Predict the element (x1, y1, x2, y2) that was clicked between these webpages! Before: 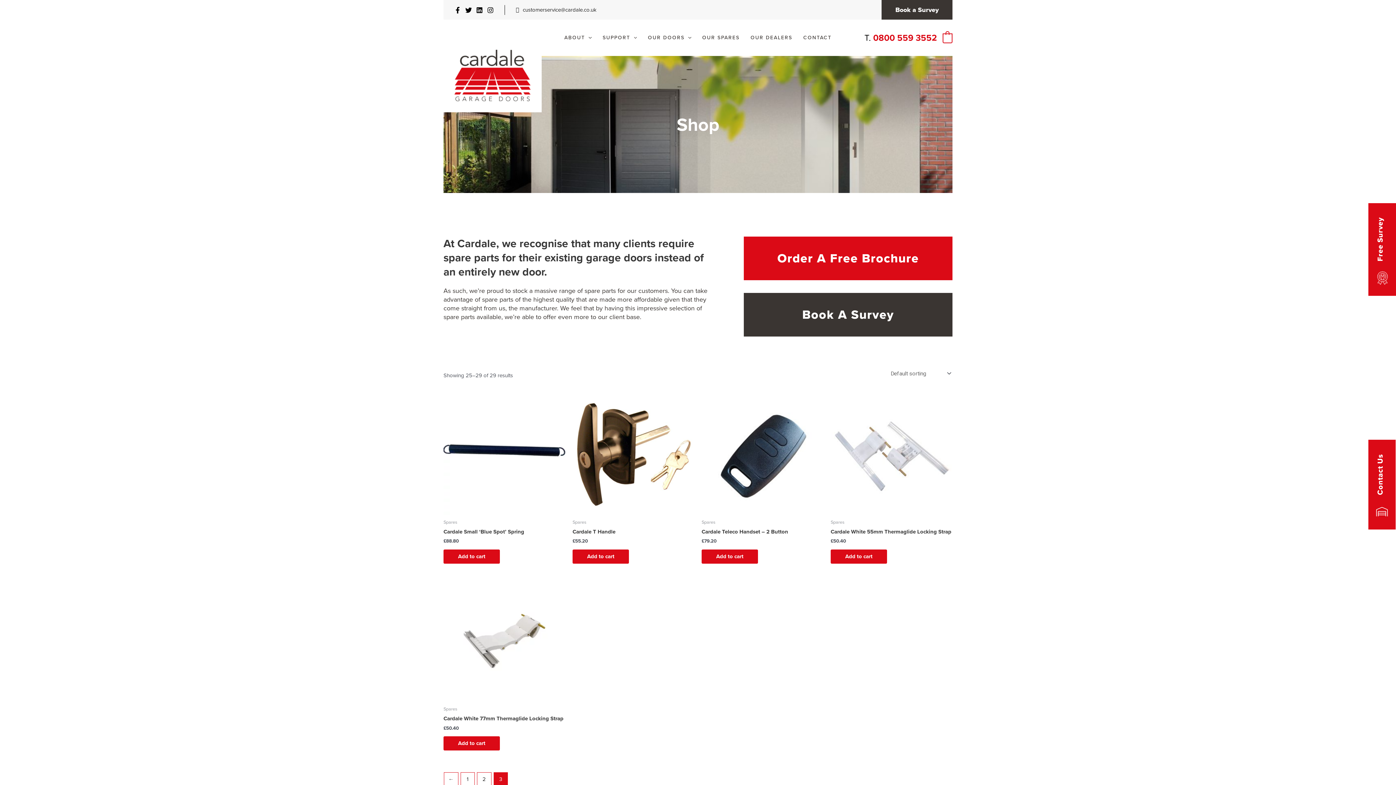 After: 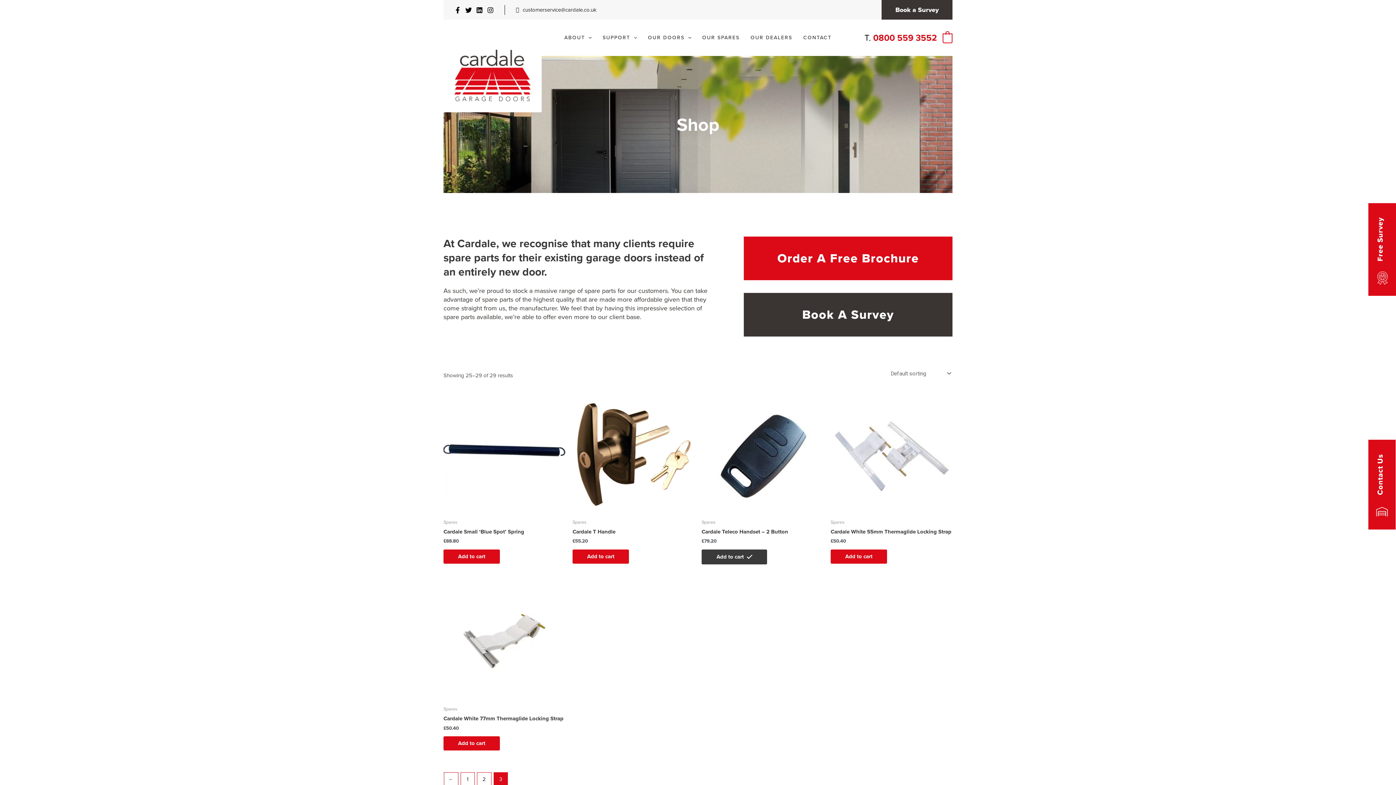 Action: label: Add to cart: “Cardale Teleco Handset - 2 Button” bbox: (701, 549, 758, 563)